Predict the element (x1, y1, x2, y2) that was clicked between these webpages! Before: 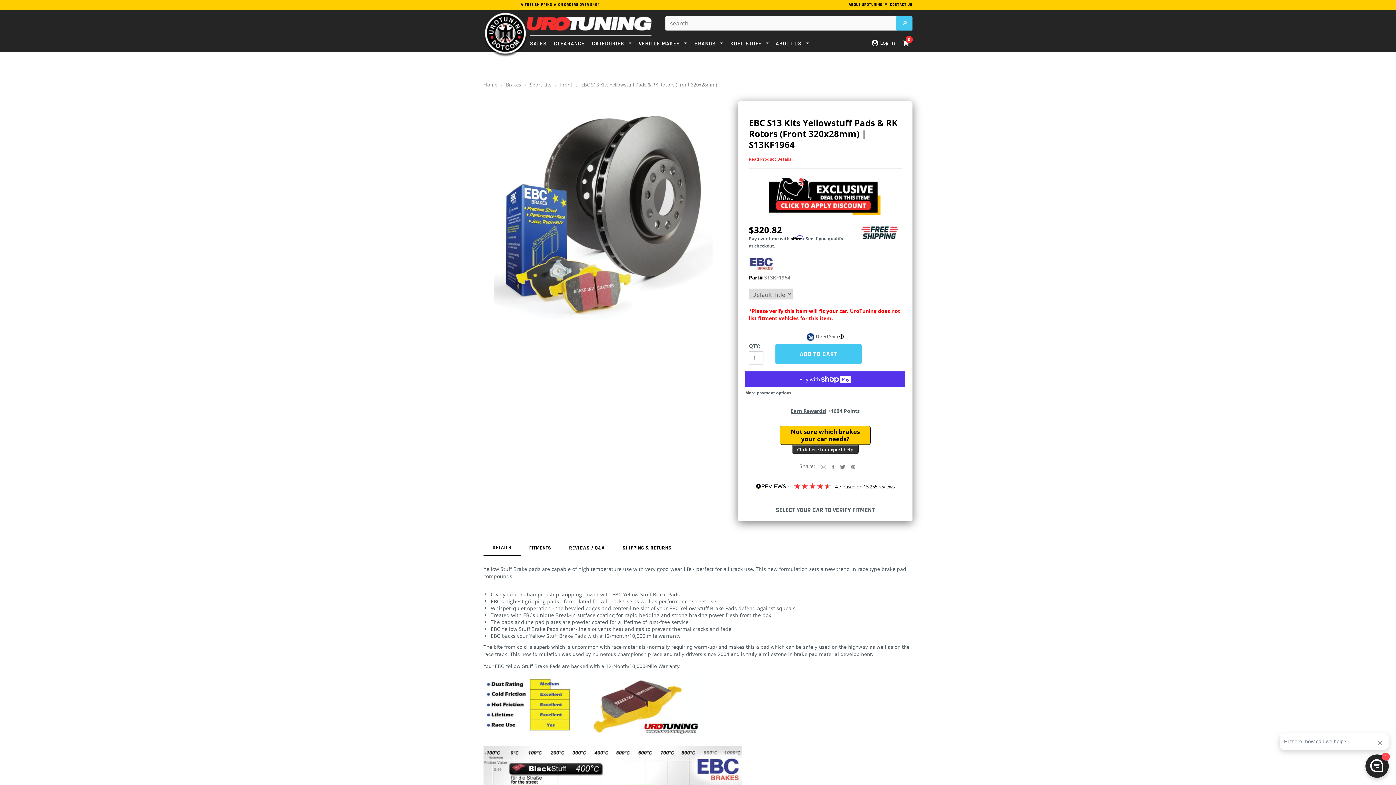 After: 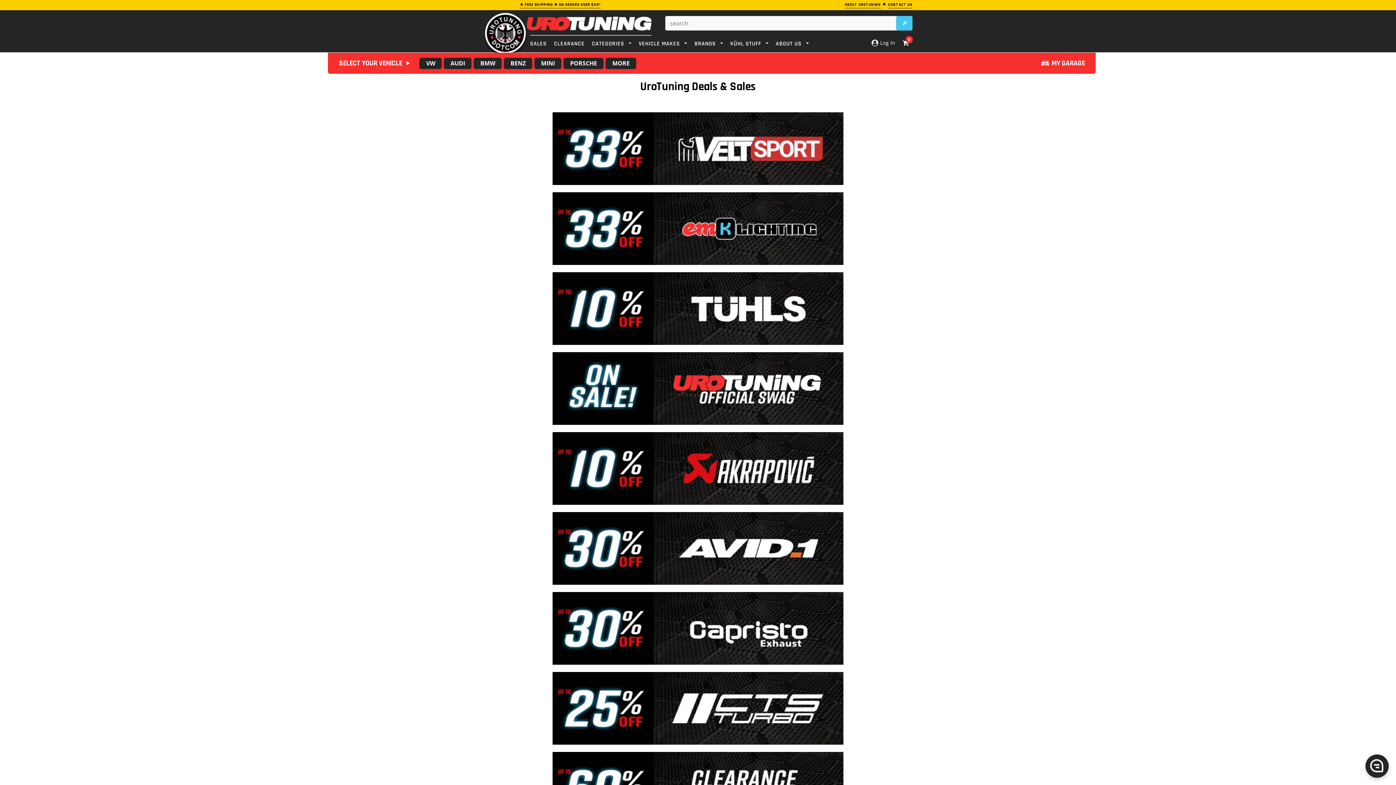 Action: label: ★ FREE SHIPPING ★ ON ORDERS OVER $49* bbox: (520, 0, 599, 8)